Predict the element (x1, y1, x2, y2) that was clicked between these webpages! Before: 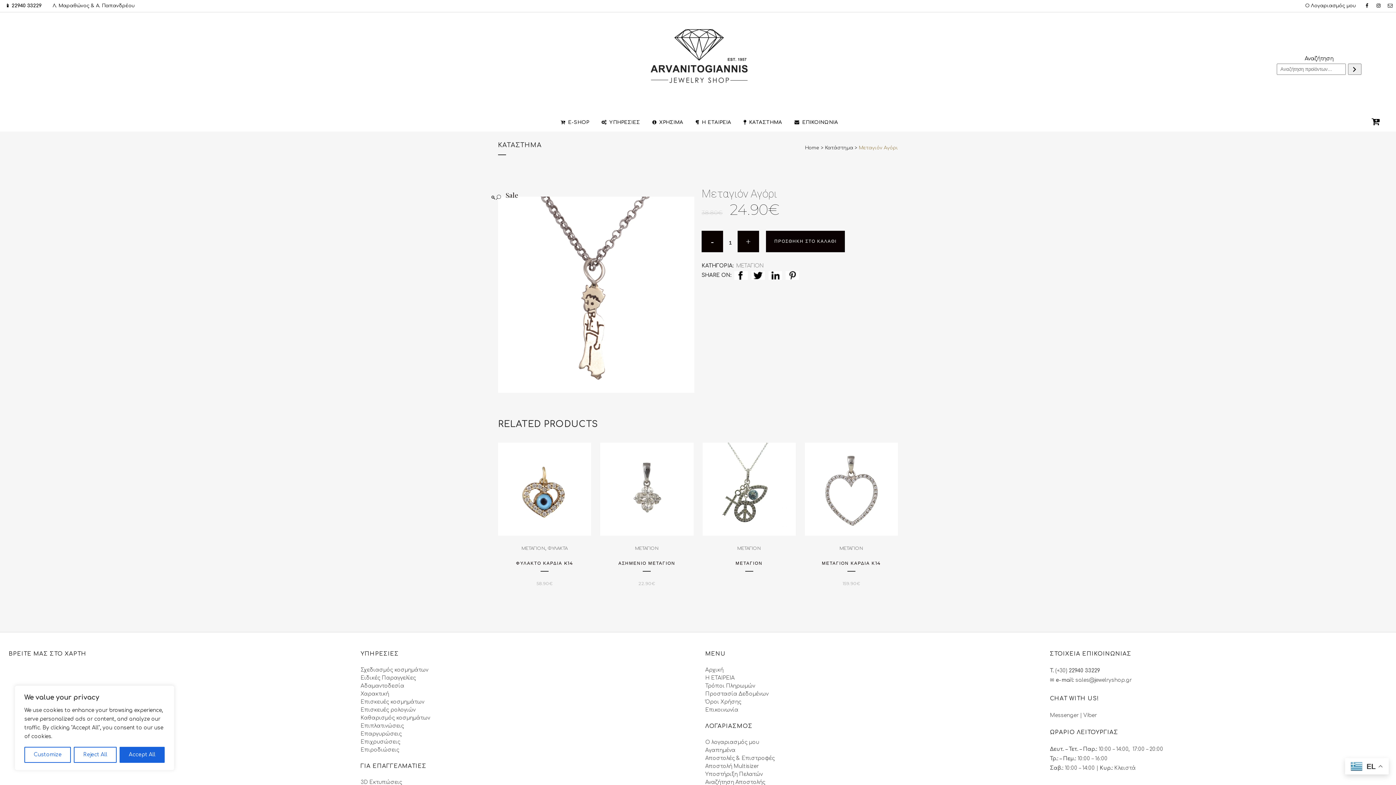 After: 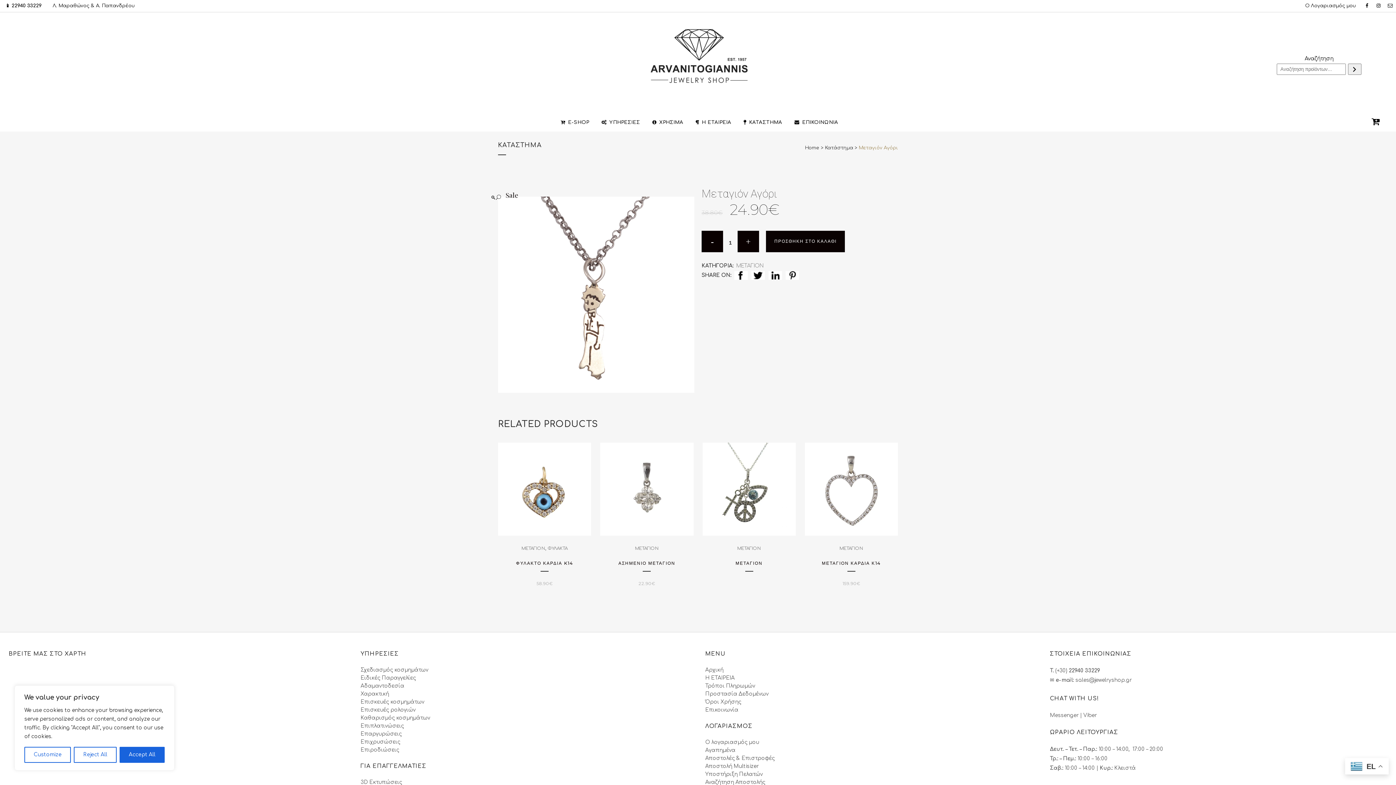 Action: bbox: (751, 272, 765, 278)